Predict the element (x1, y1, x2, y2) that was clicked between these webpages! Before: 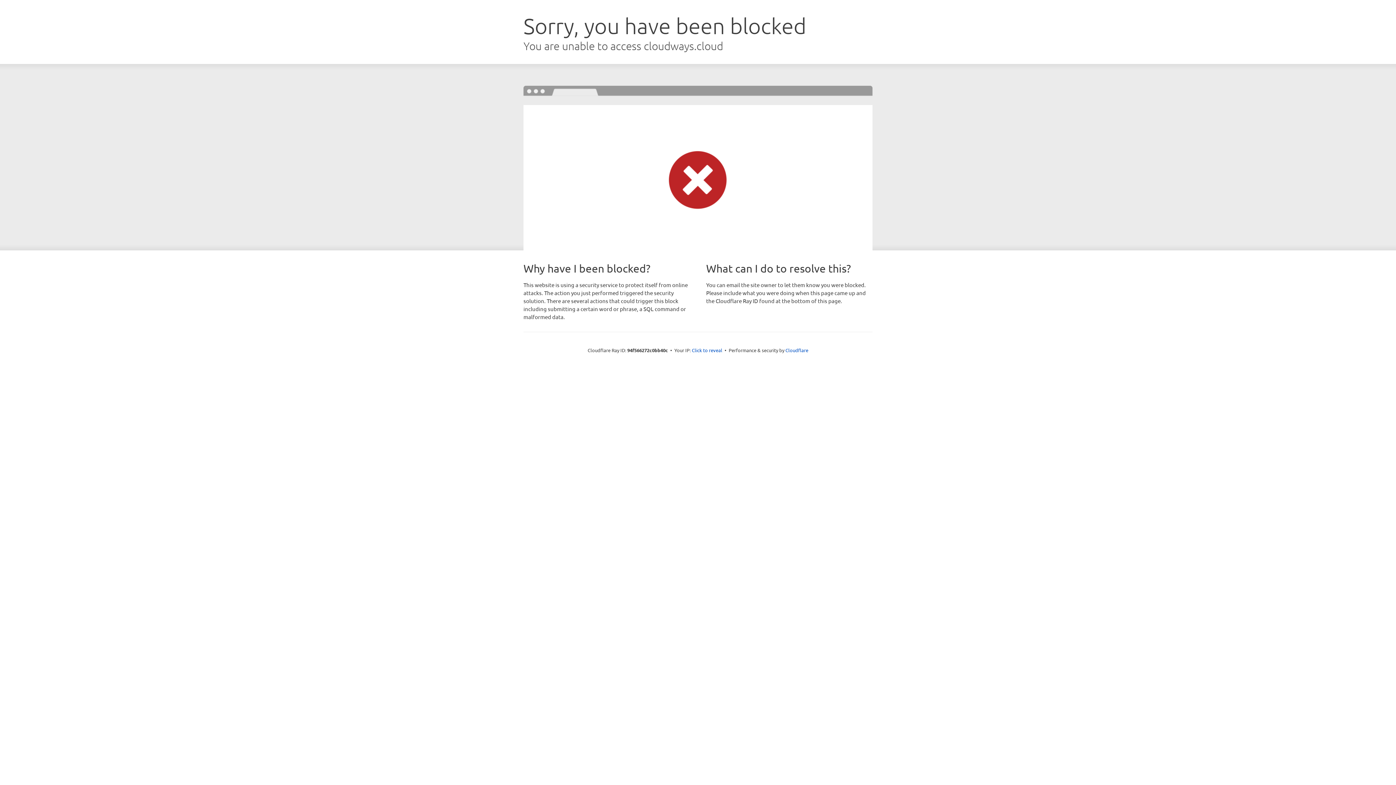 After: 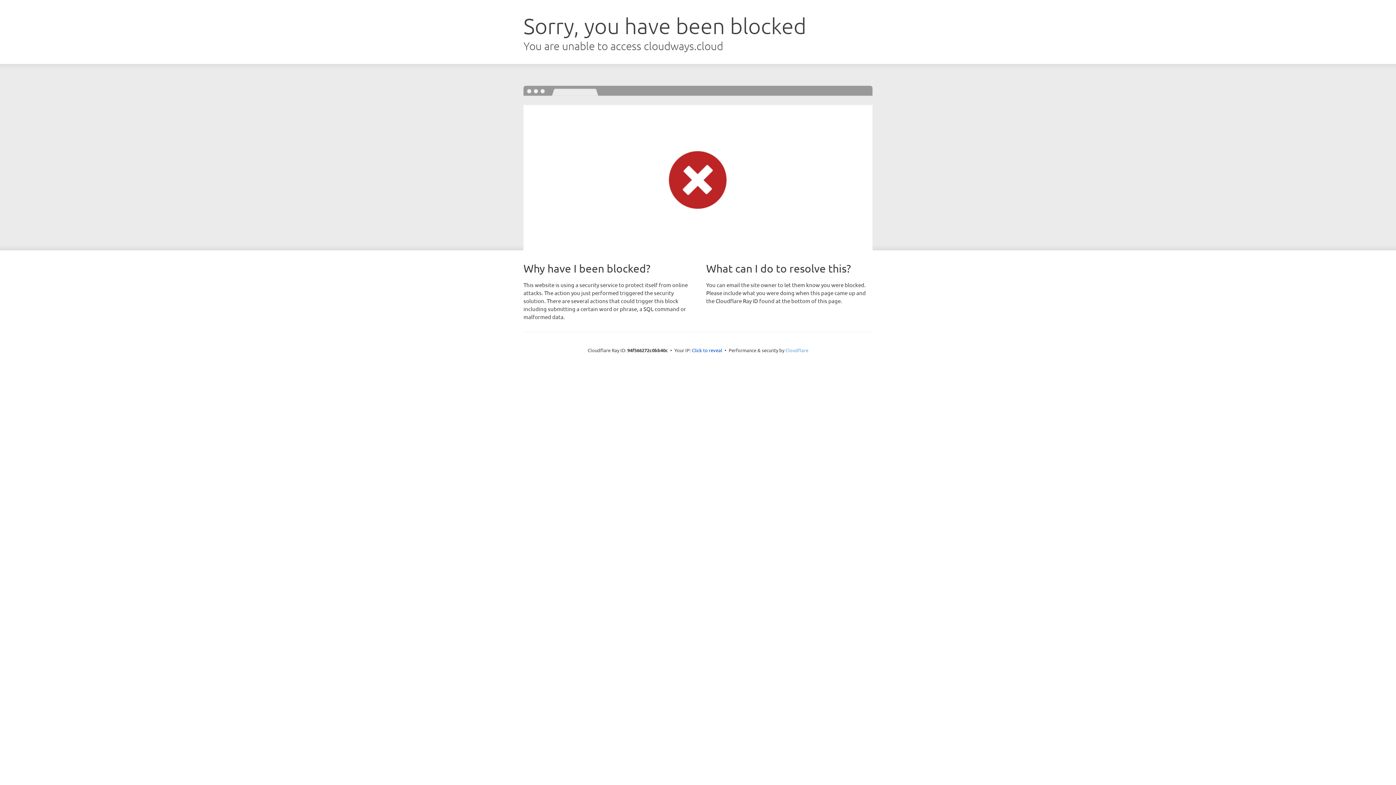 Action: bbox: (785, 347, 808, 353) label: Cloudflare